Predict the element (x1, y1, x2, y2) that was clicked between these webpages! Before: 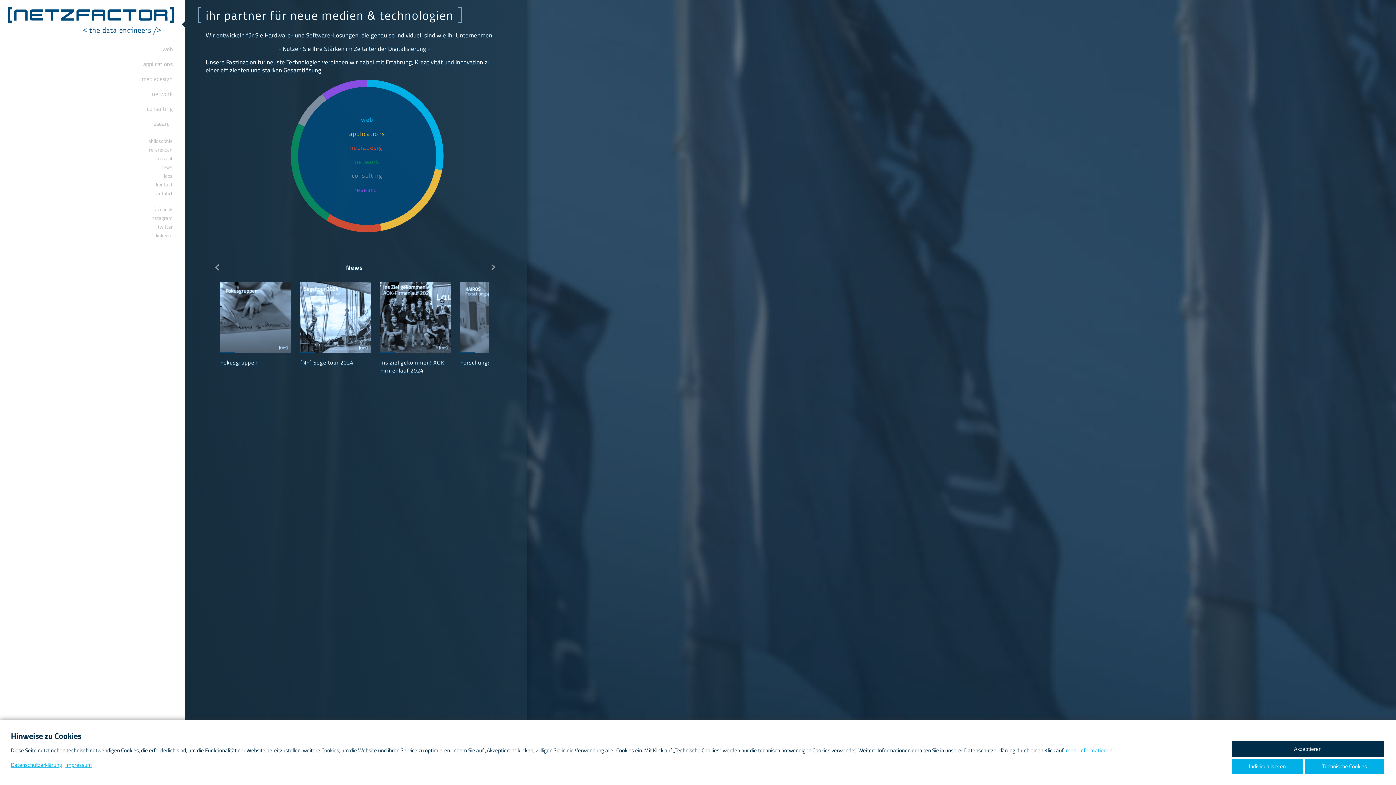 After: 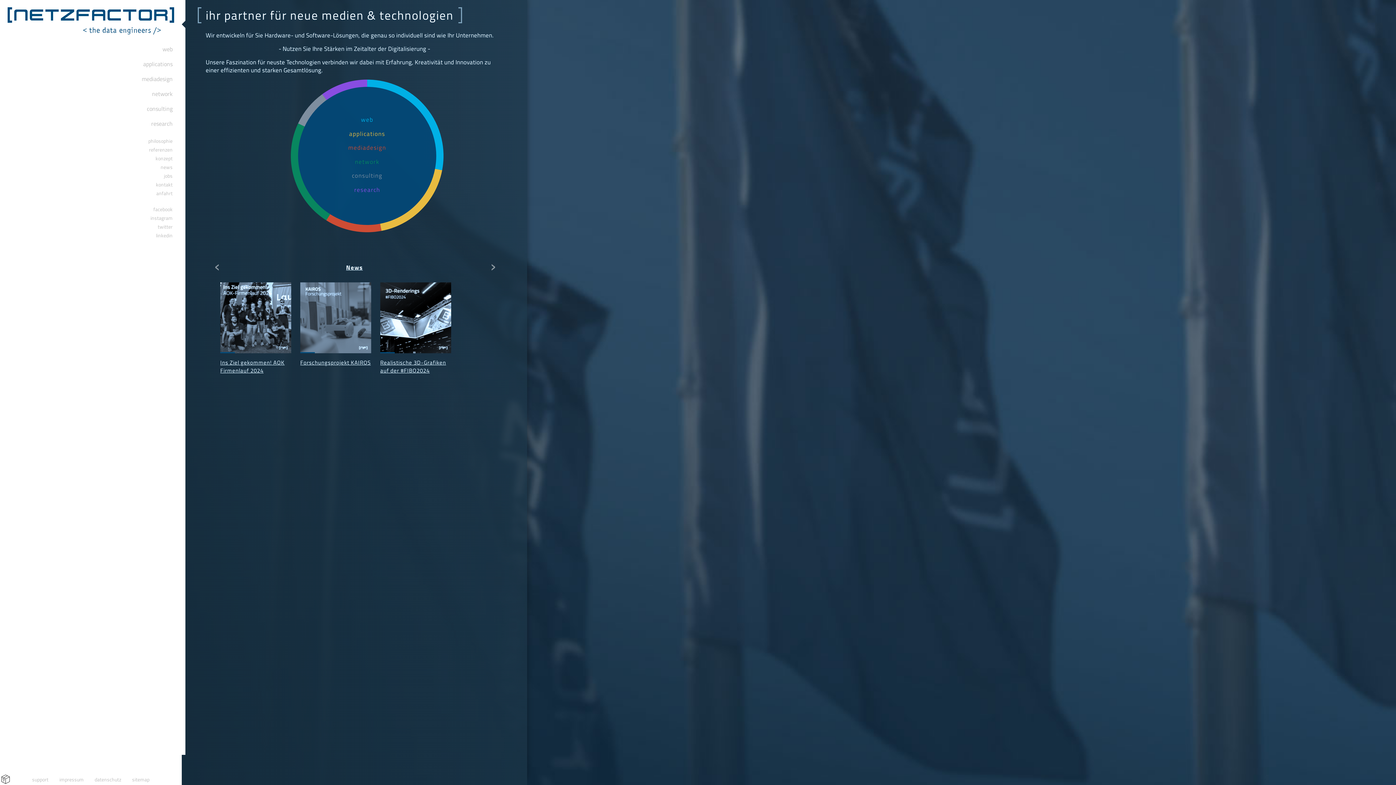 Action: bbox: (1232, 741, 1384, 757) label: Akzeptieren